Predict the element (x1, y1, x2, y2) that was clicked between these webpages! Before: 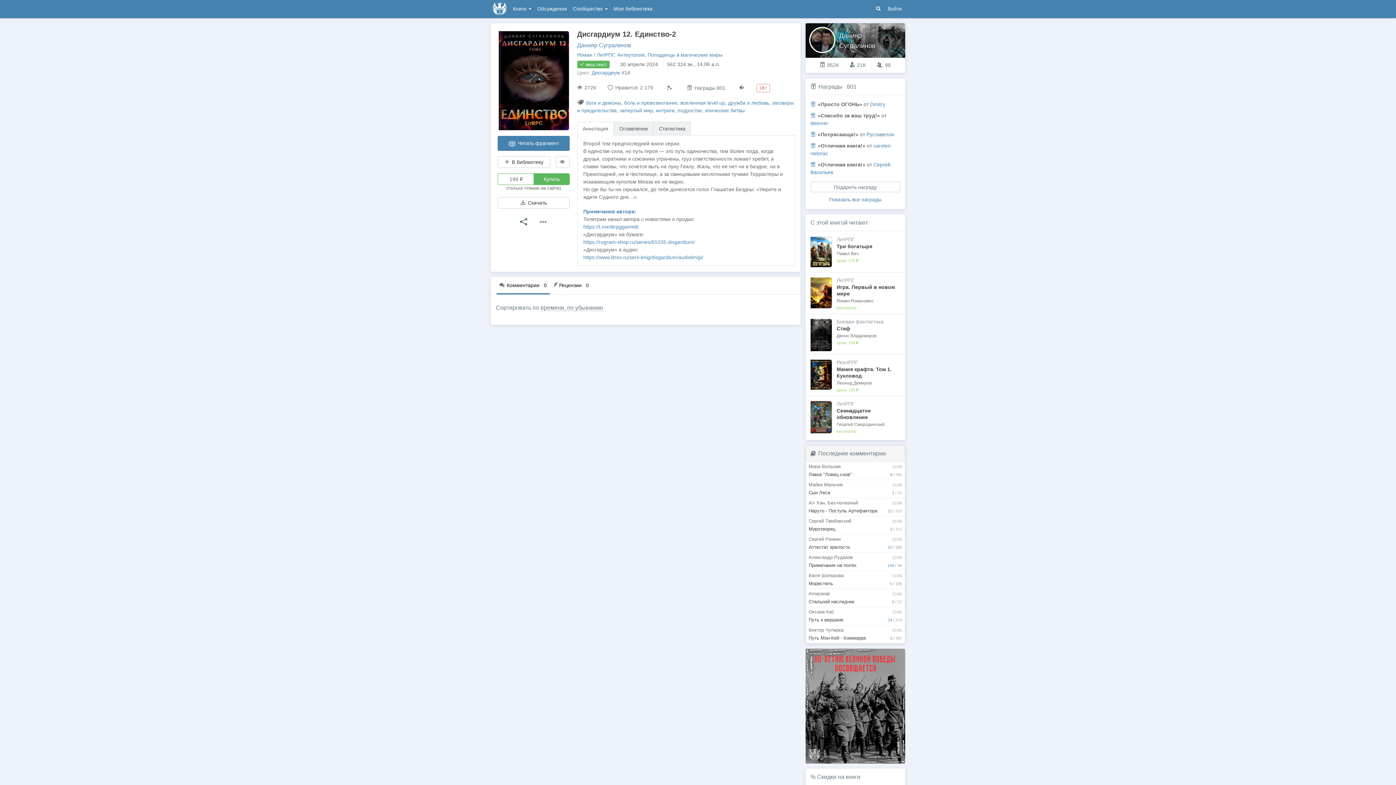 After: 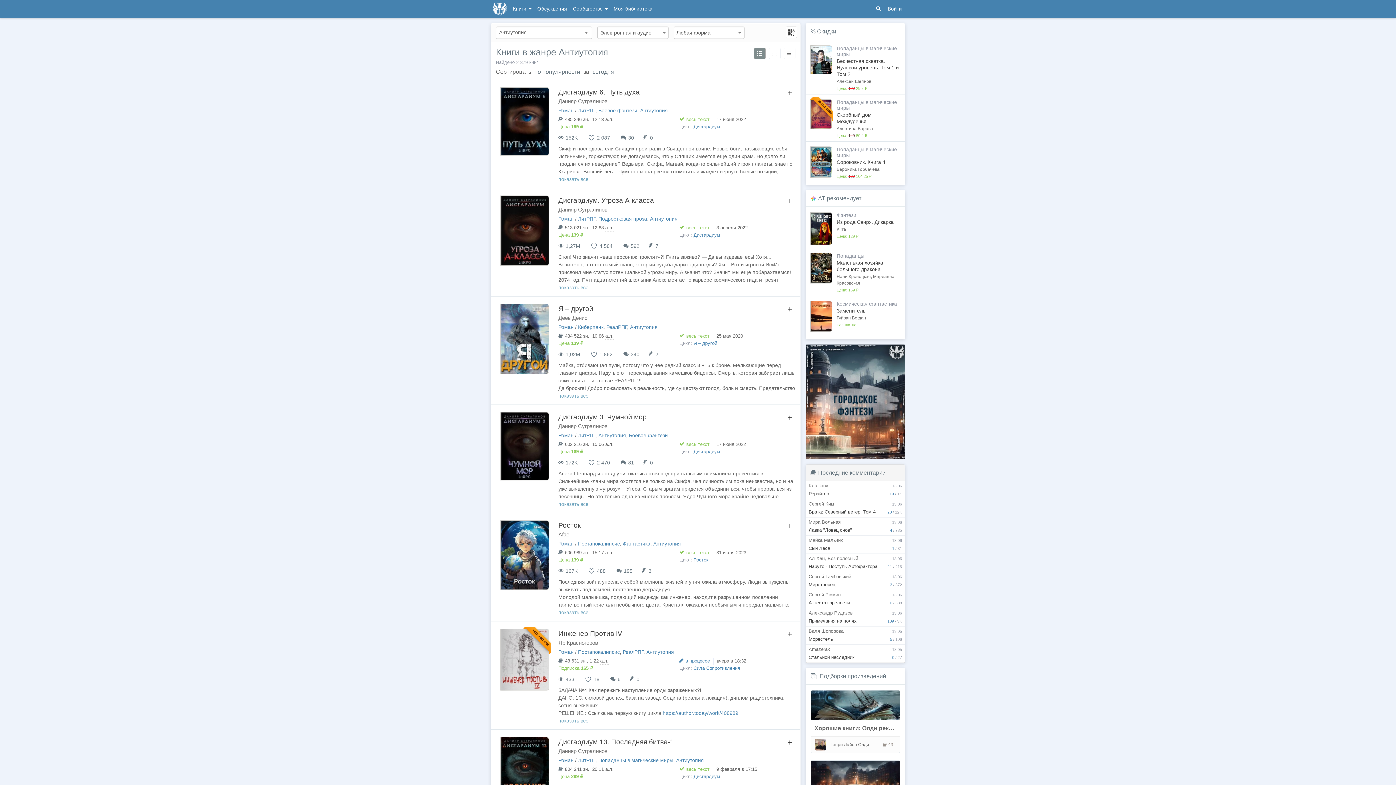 Action: label: Антиутопия bbox: (617, 52, 644, 57)